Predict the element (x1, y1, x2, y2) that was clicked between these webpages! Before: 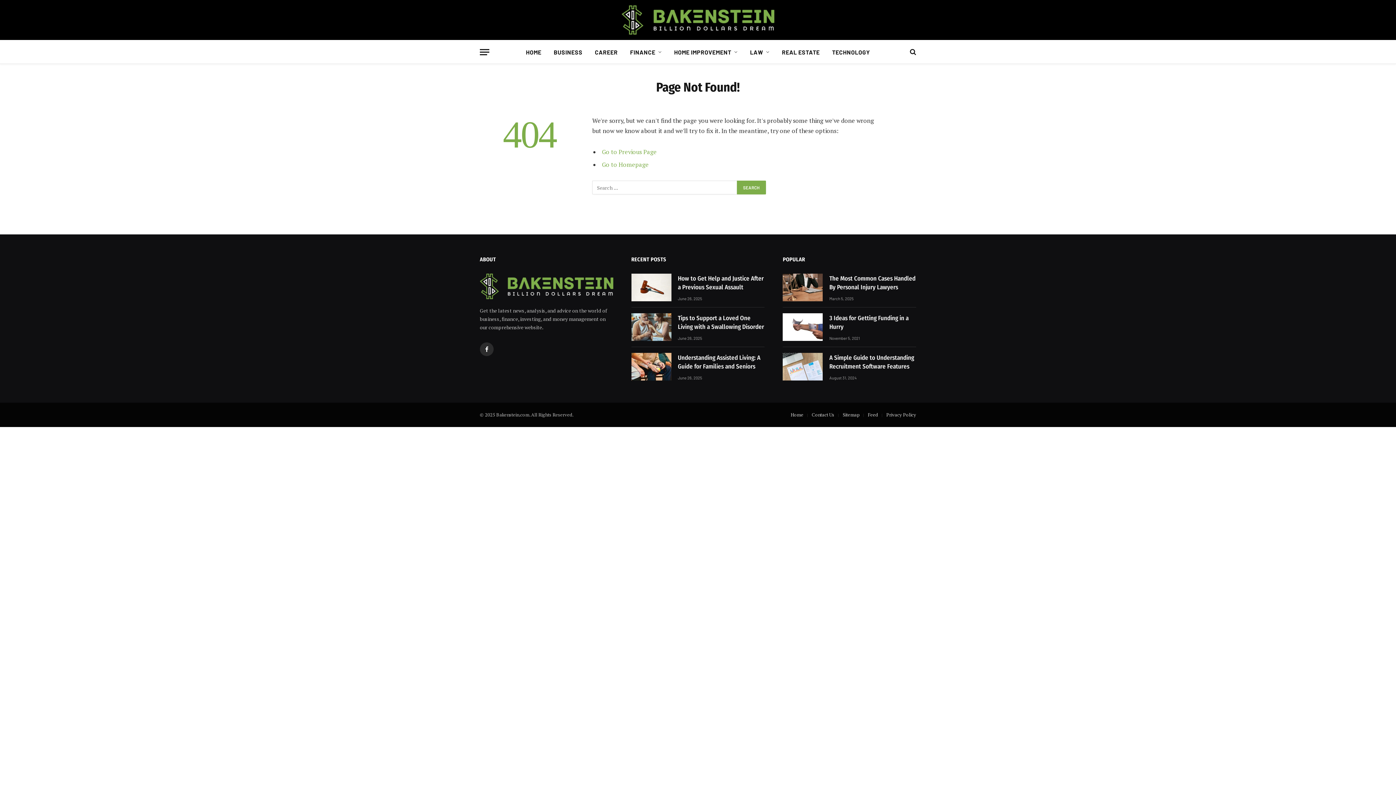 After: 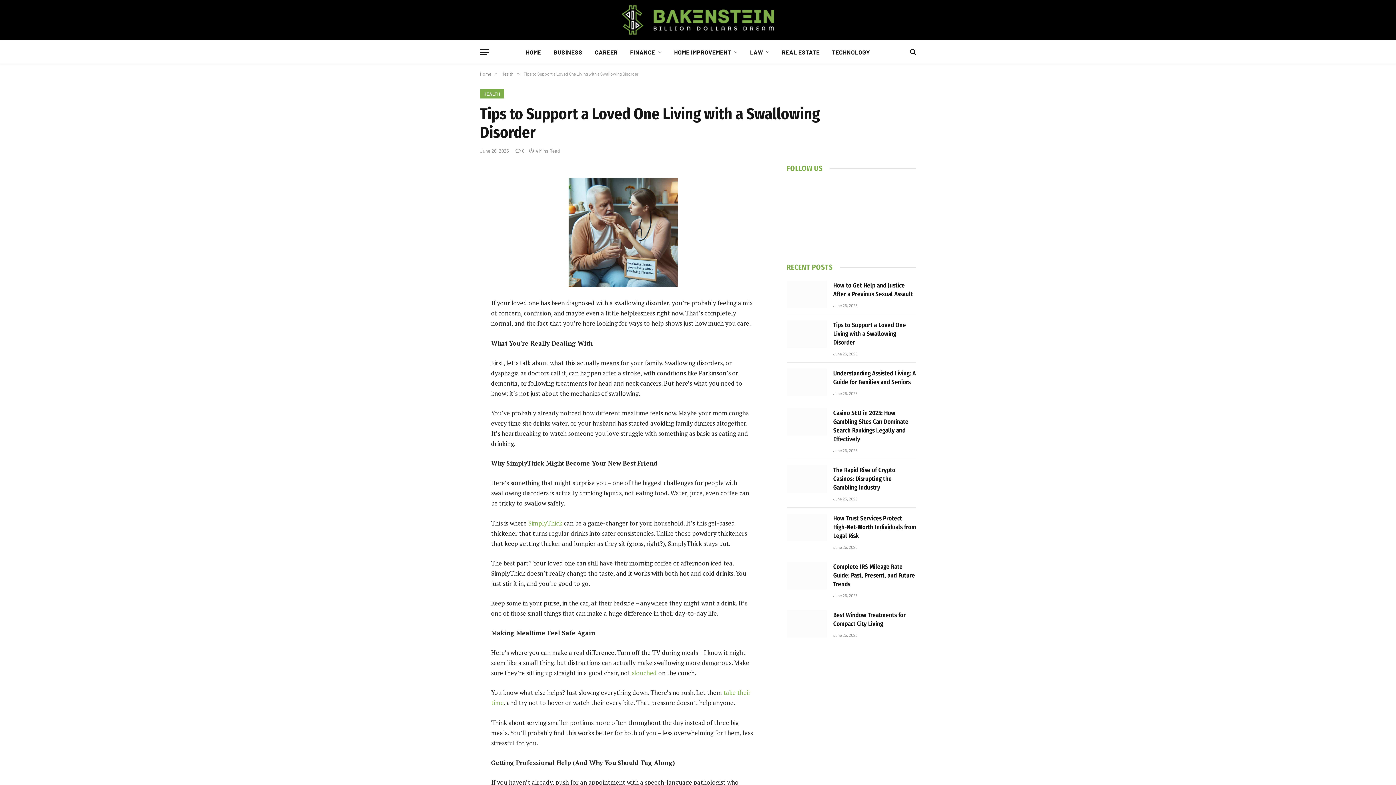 Action: bbox: (631, 313, 671, 340)